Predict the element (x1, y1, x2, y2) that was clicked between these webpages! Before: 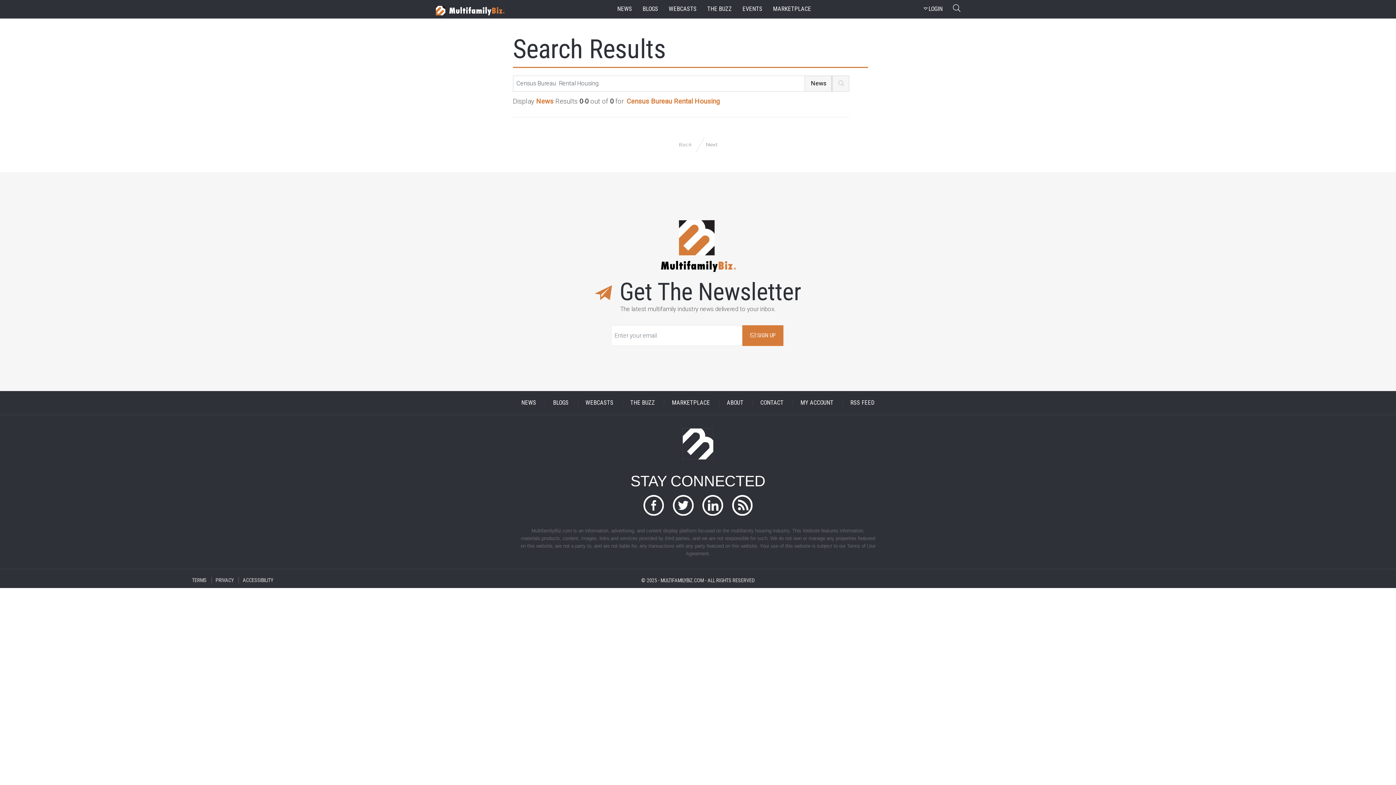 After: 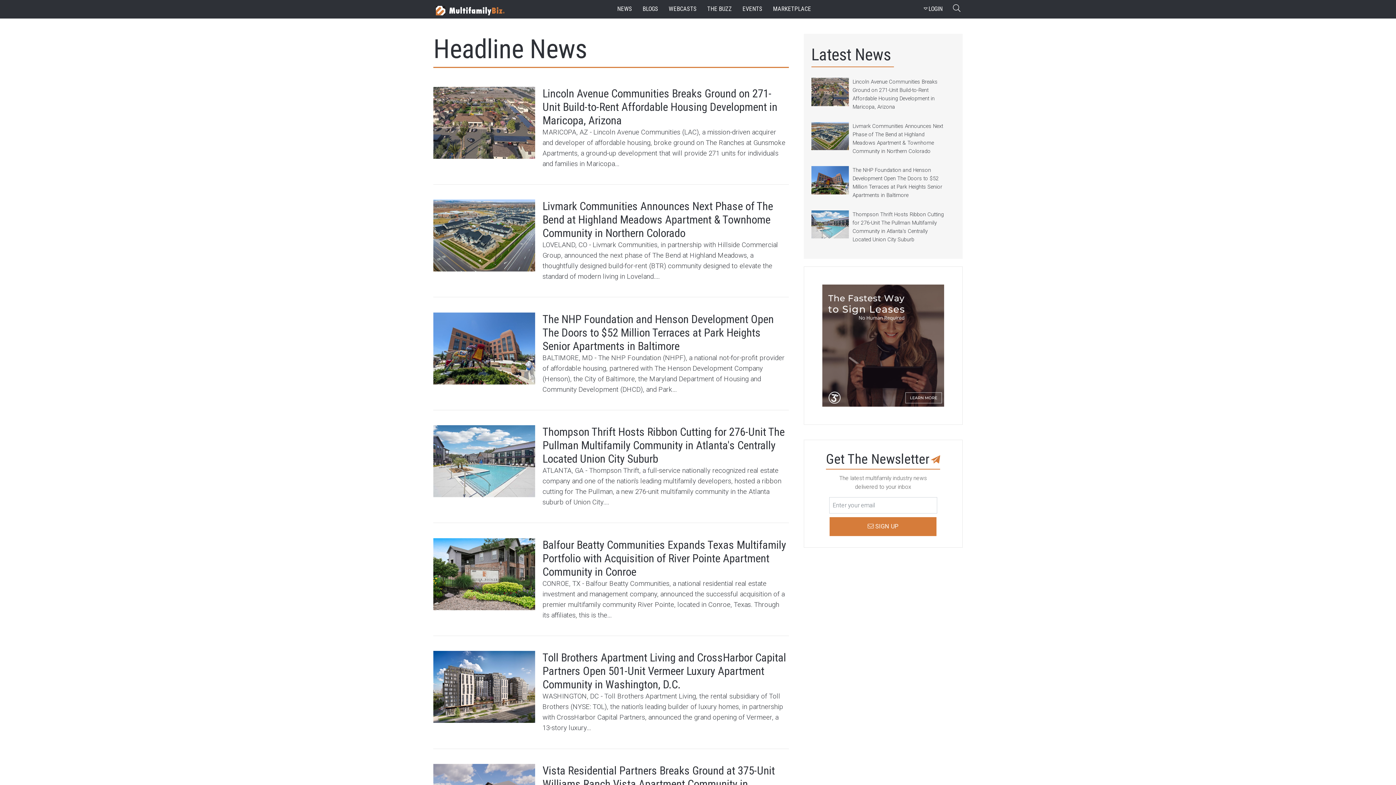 Action: label: NEWS bbox: (513, 395, 543, 410)